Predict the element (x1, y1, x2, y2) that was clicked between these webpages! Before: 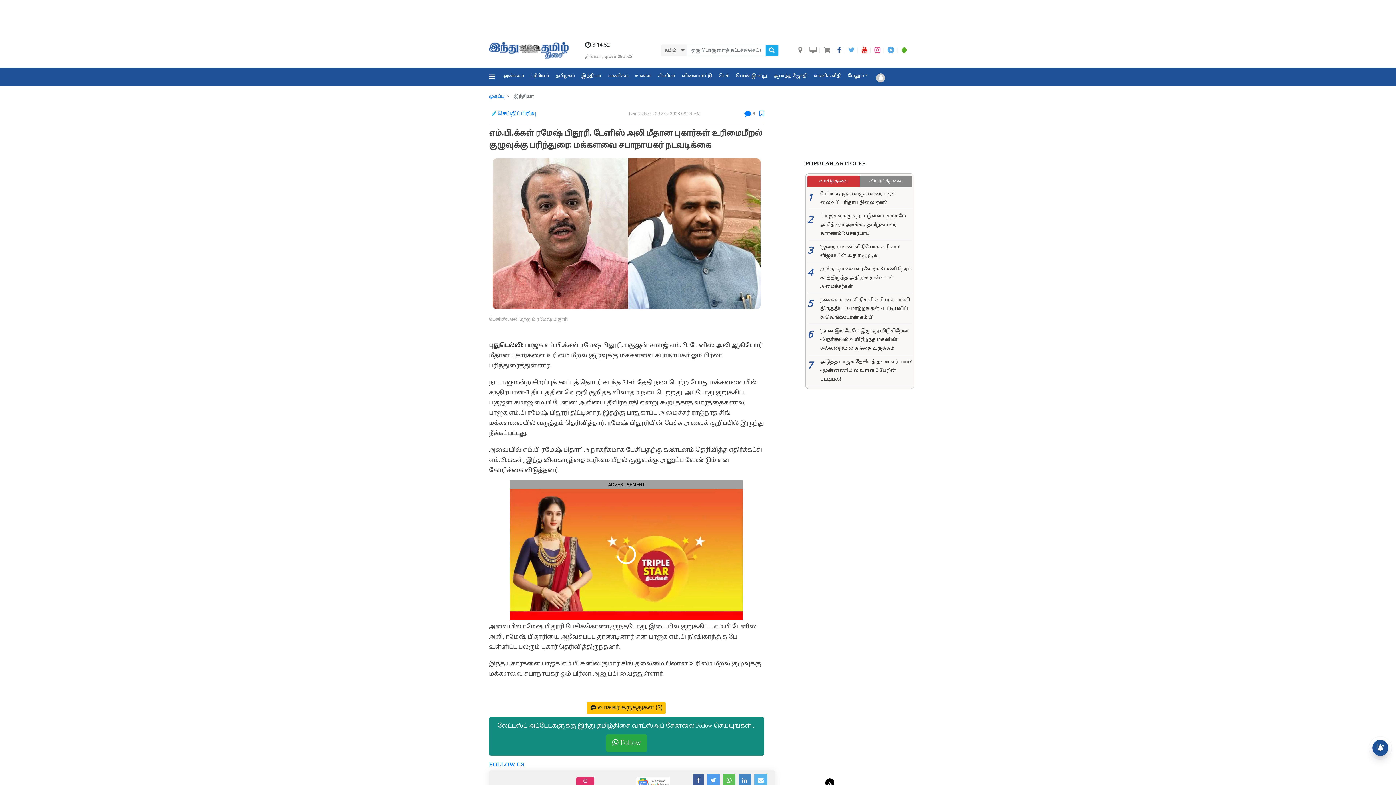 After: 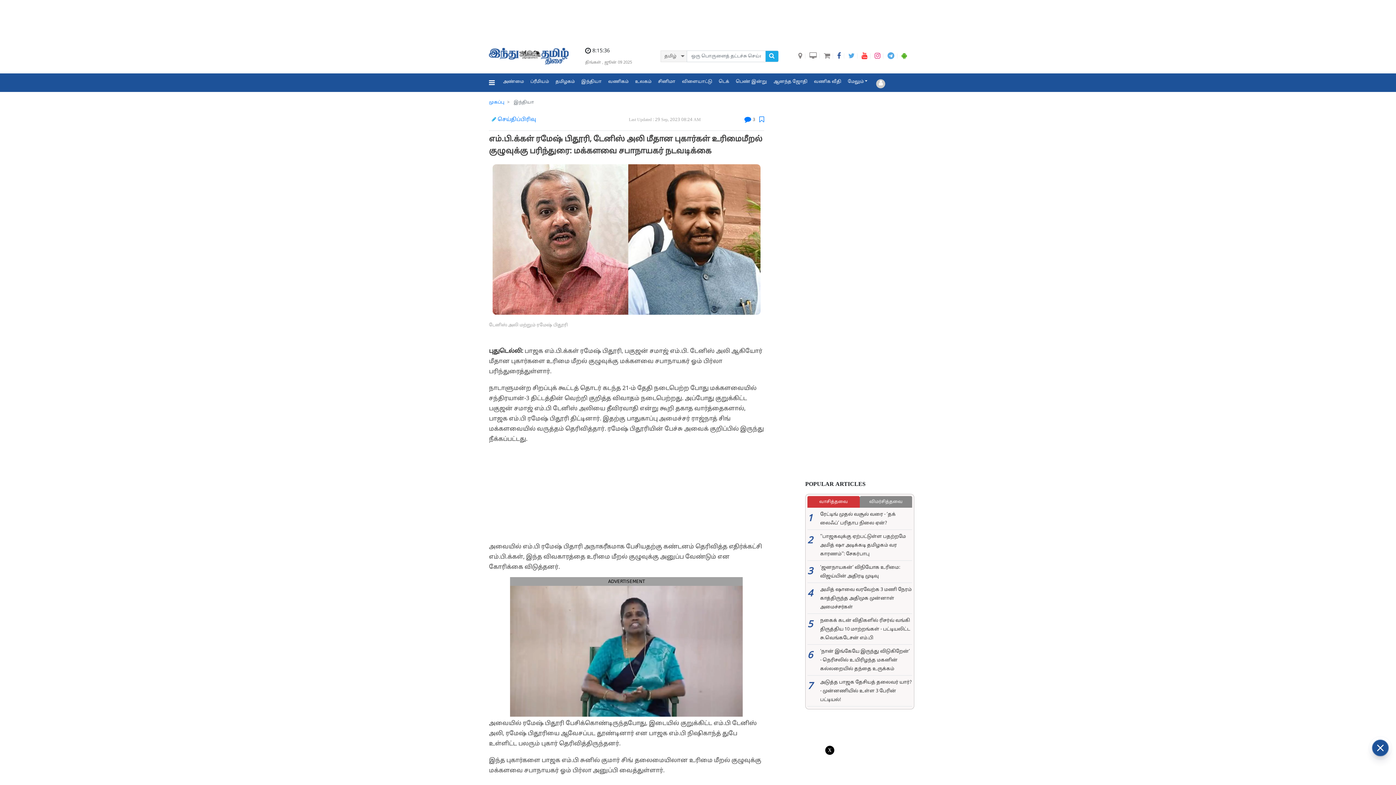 Action: bbox: (874, 47, 880, 53)